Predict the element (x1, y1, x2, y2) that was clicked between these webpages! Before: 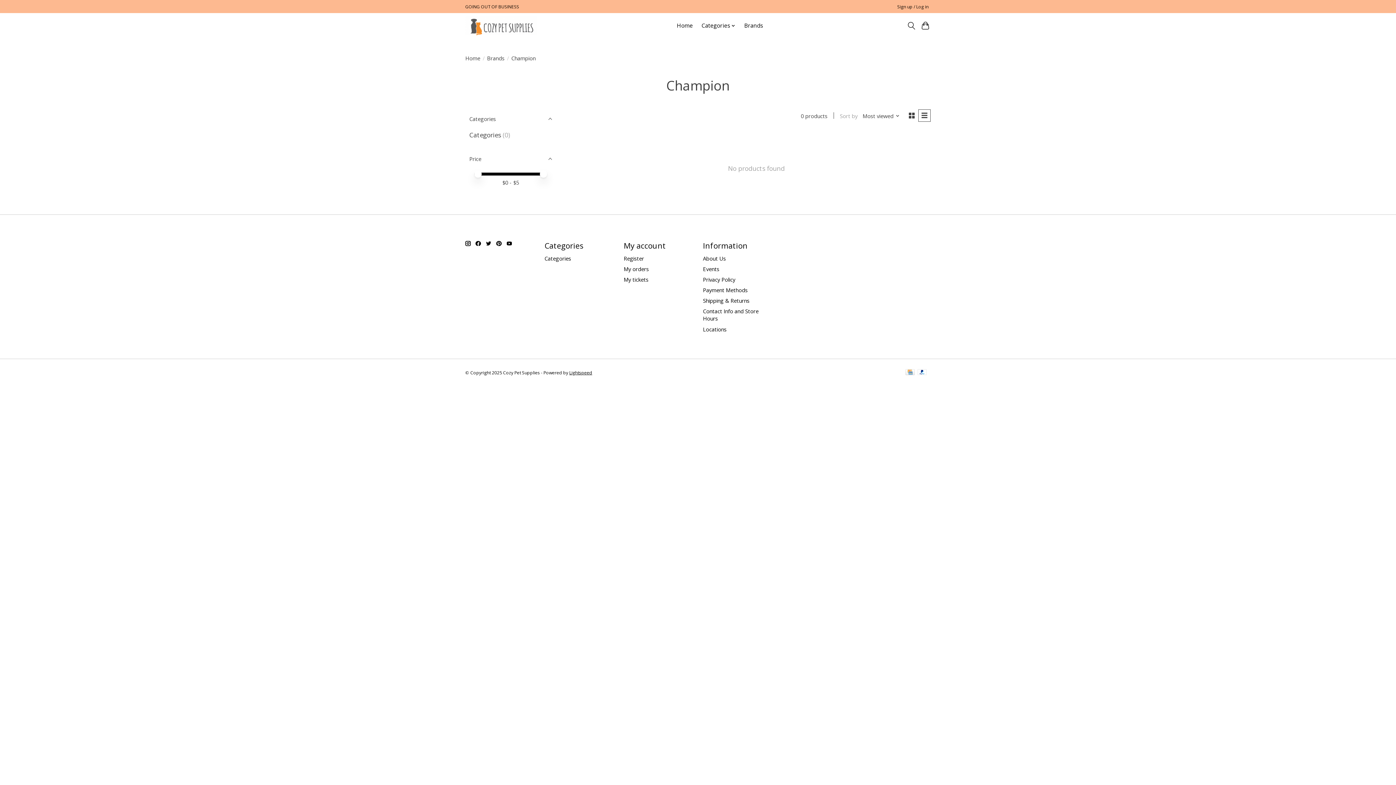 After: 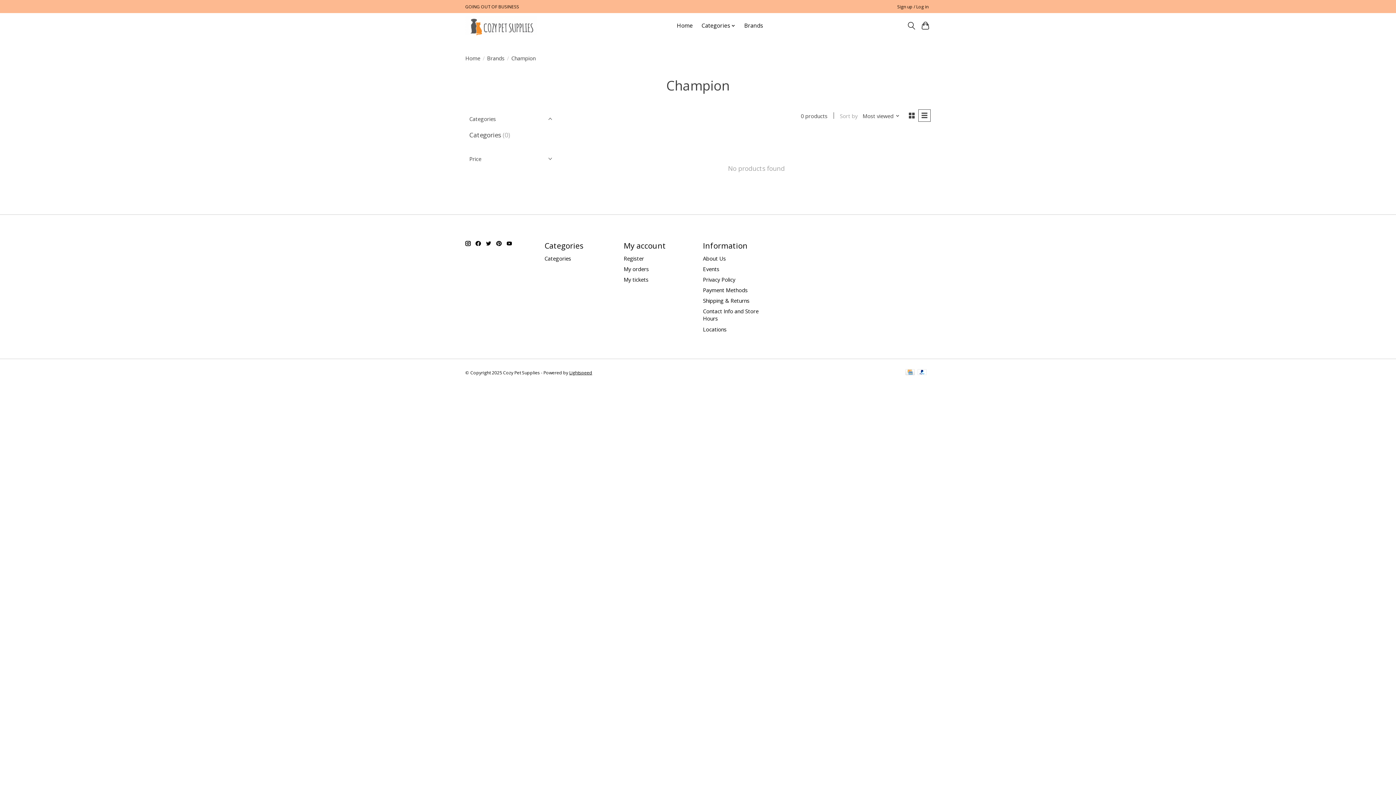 Action: label: Price bbox: (465, 149, 556, 168)